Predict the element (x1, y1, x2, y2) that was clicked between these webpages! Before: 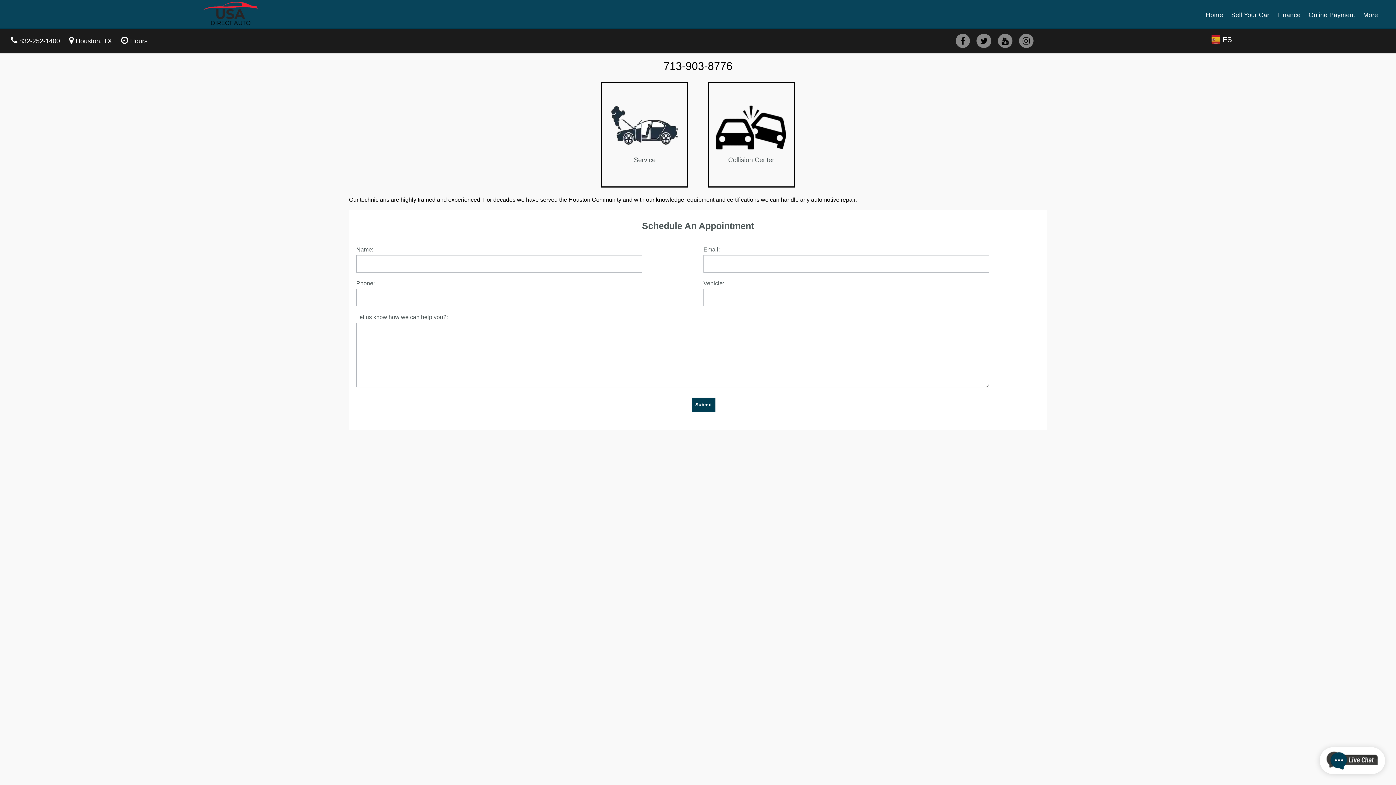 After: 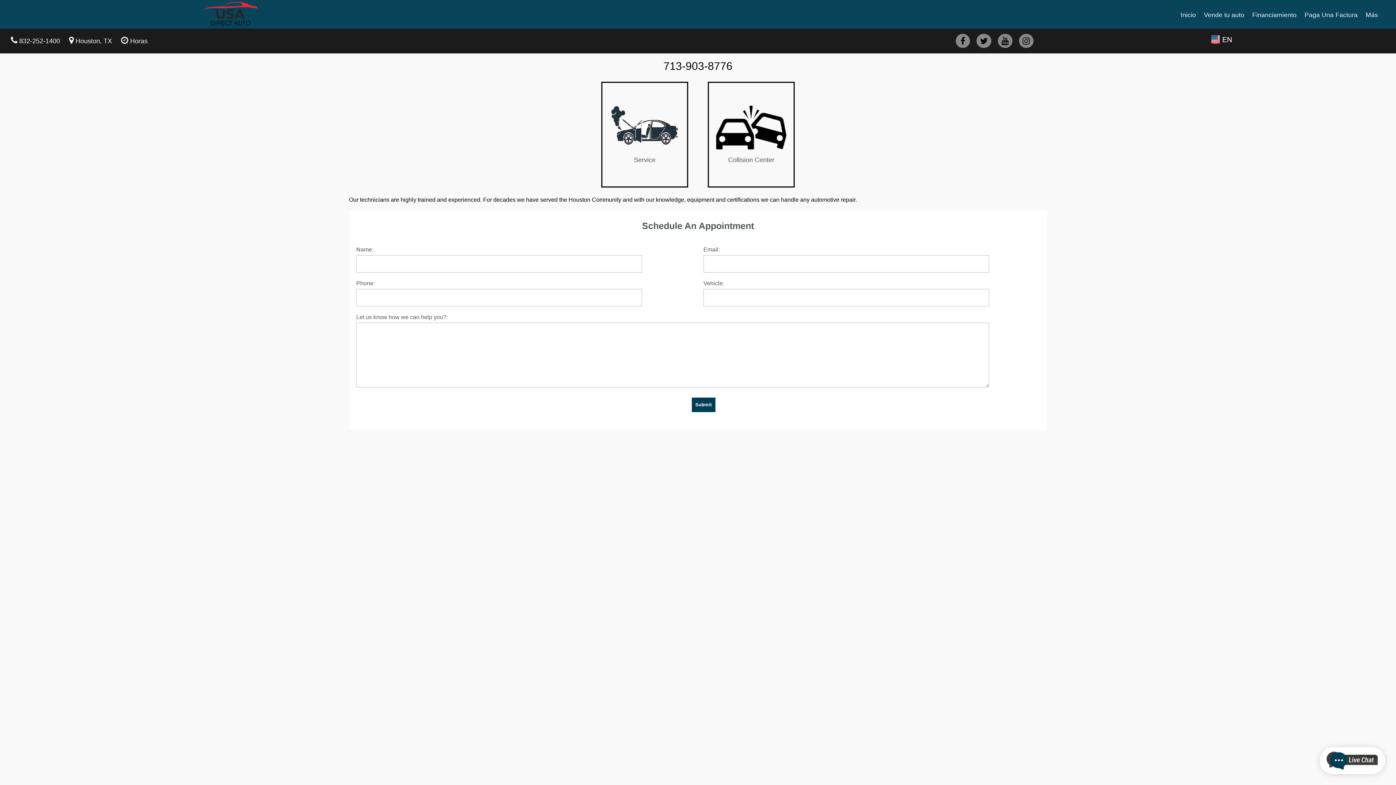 Action: label:  ES bbox: (1211, 37, 1232, 45)